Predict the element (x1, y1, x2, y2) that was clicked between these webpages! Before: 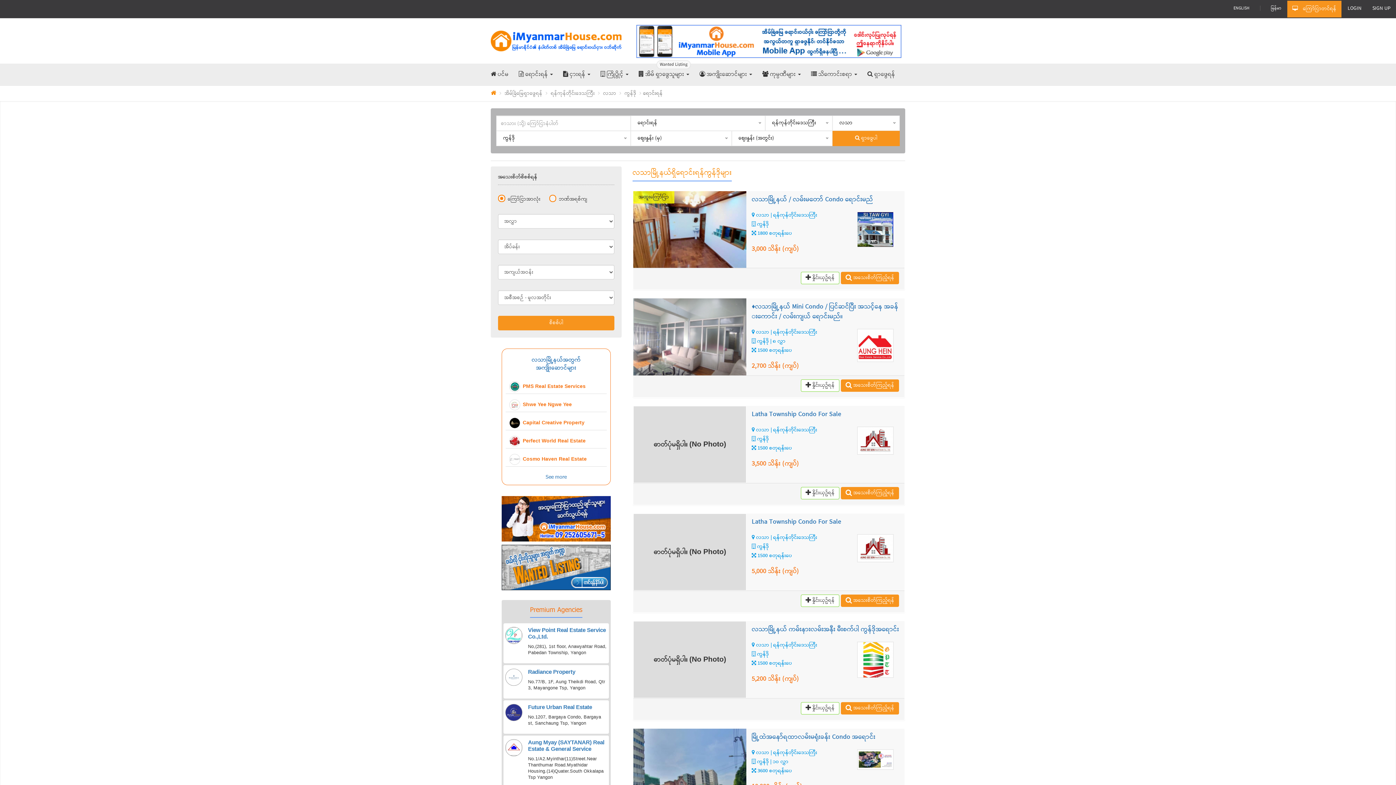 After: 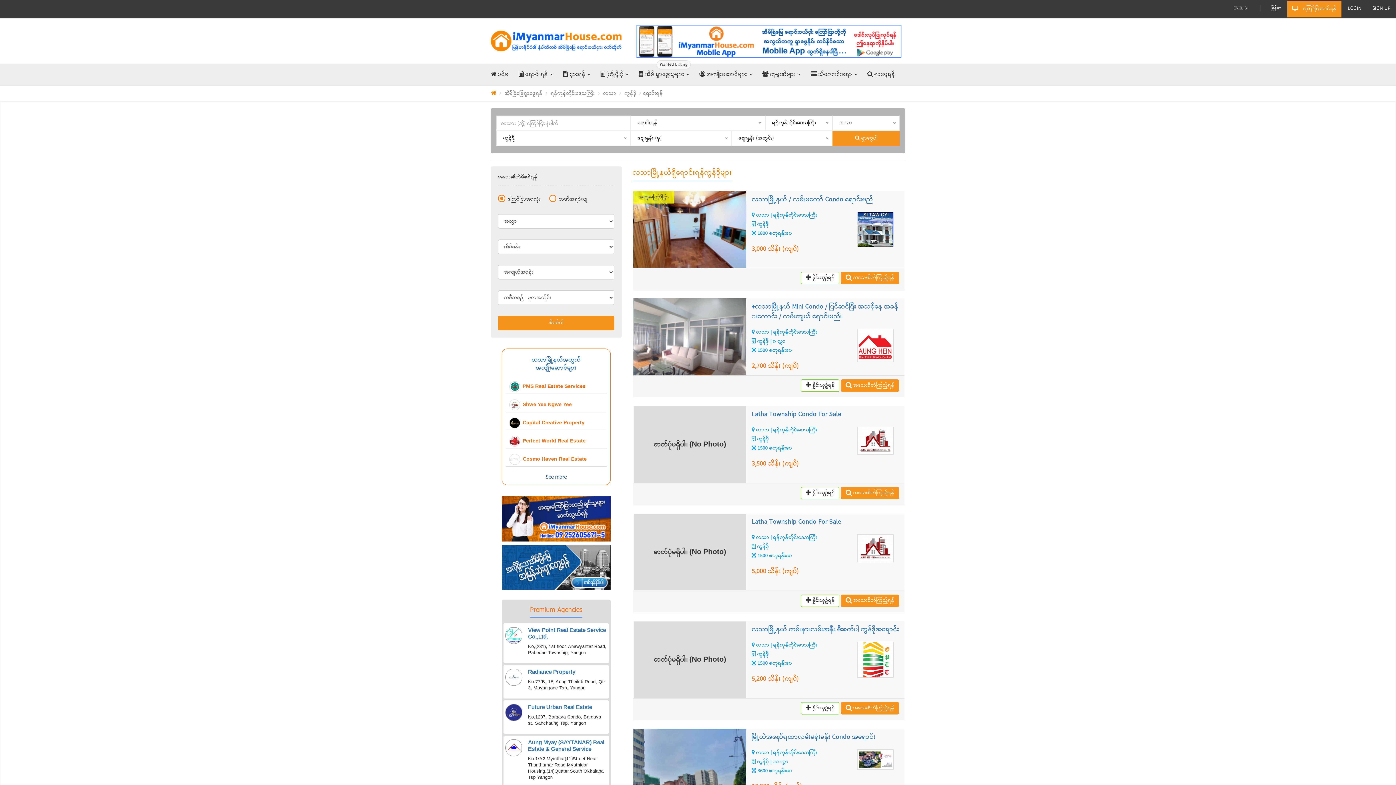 Action: label: See more bbox: (545, 474, 566, 481)